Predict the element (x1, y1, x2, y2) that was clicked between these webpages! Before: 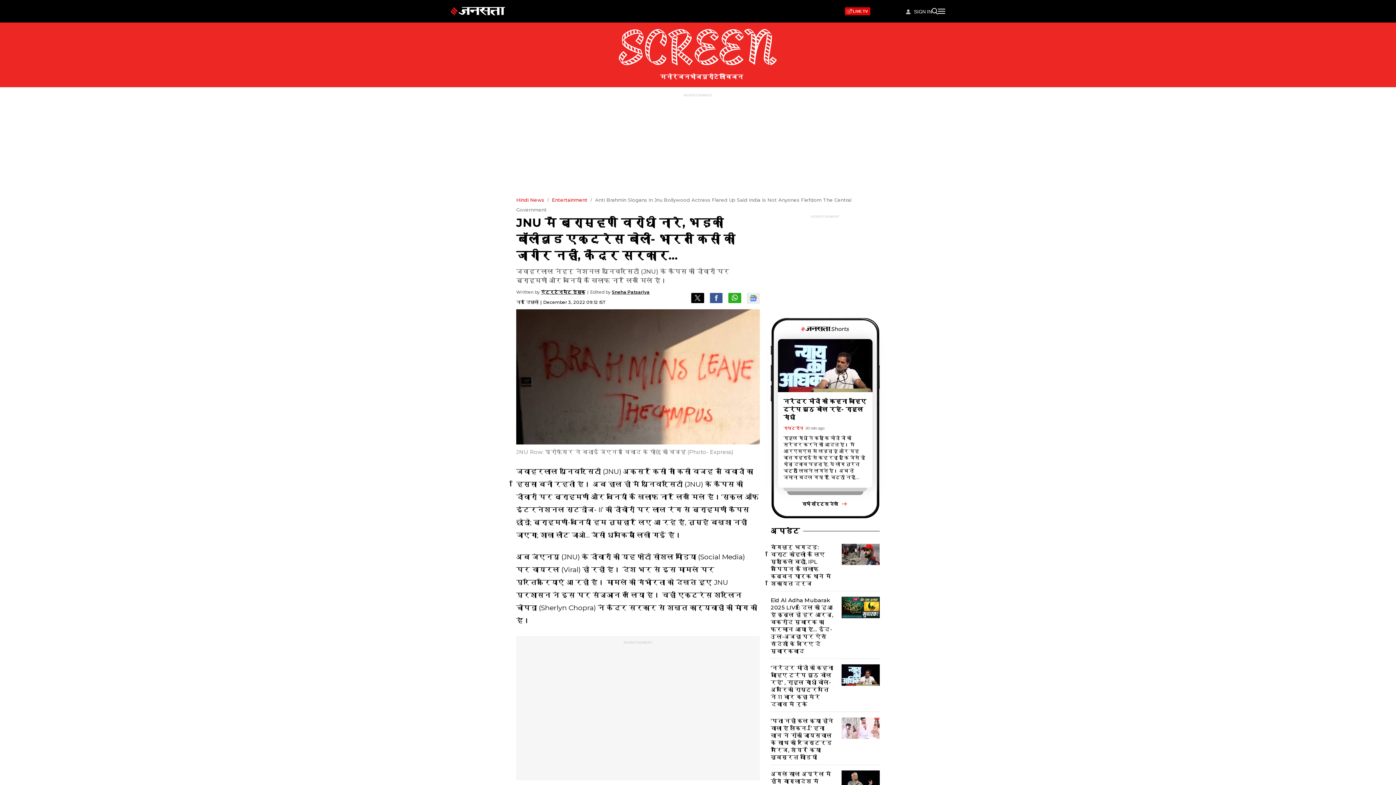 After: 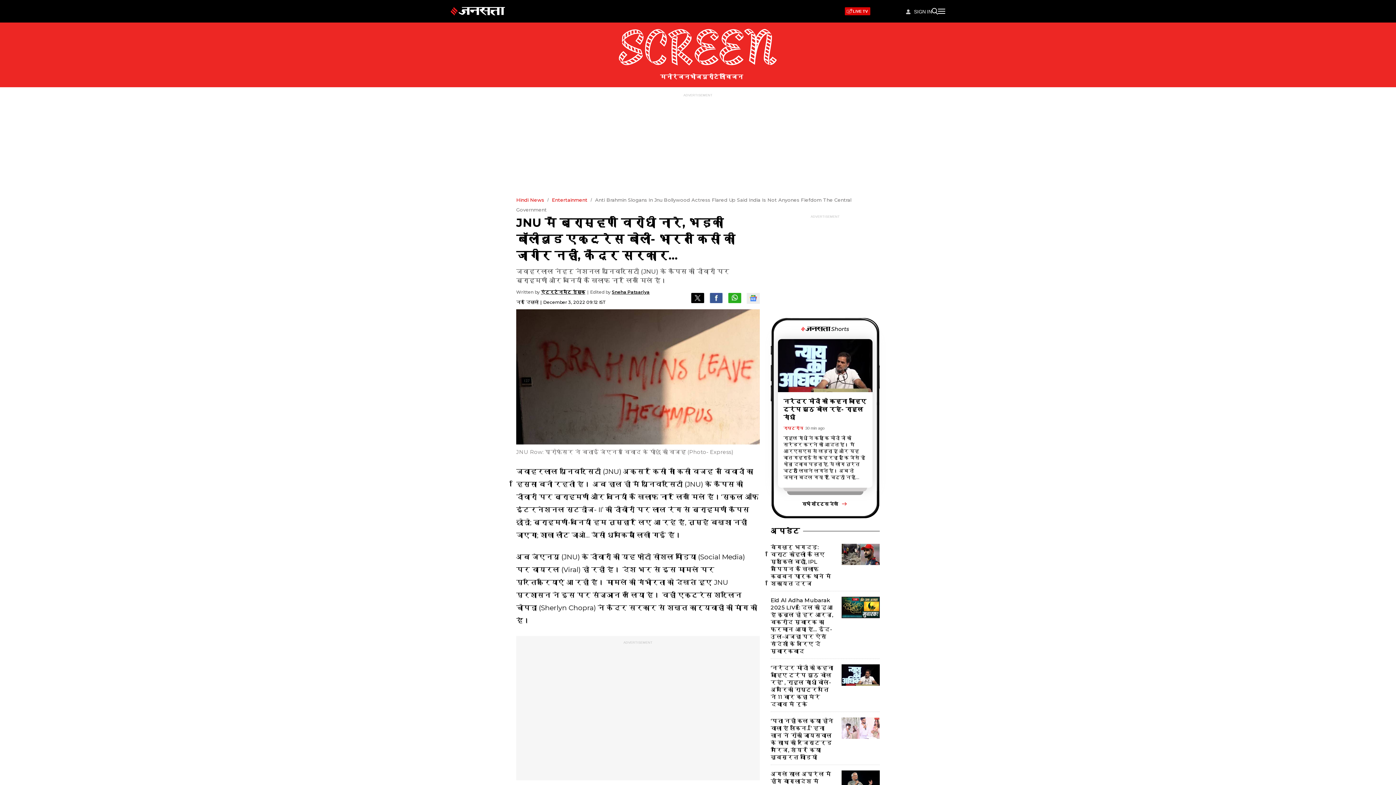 Action: bbox: (746, 293, 760, 304) label: हमें फॉलो करें